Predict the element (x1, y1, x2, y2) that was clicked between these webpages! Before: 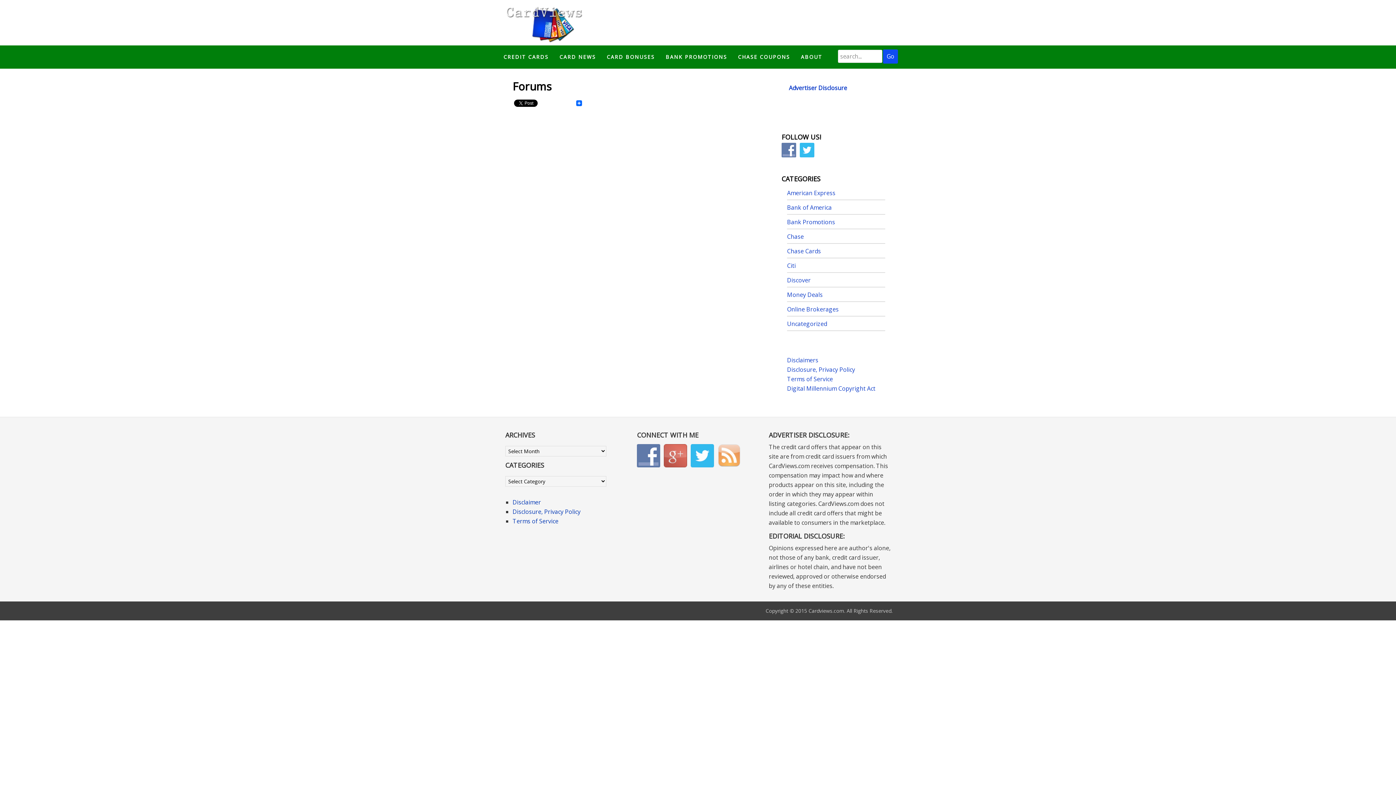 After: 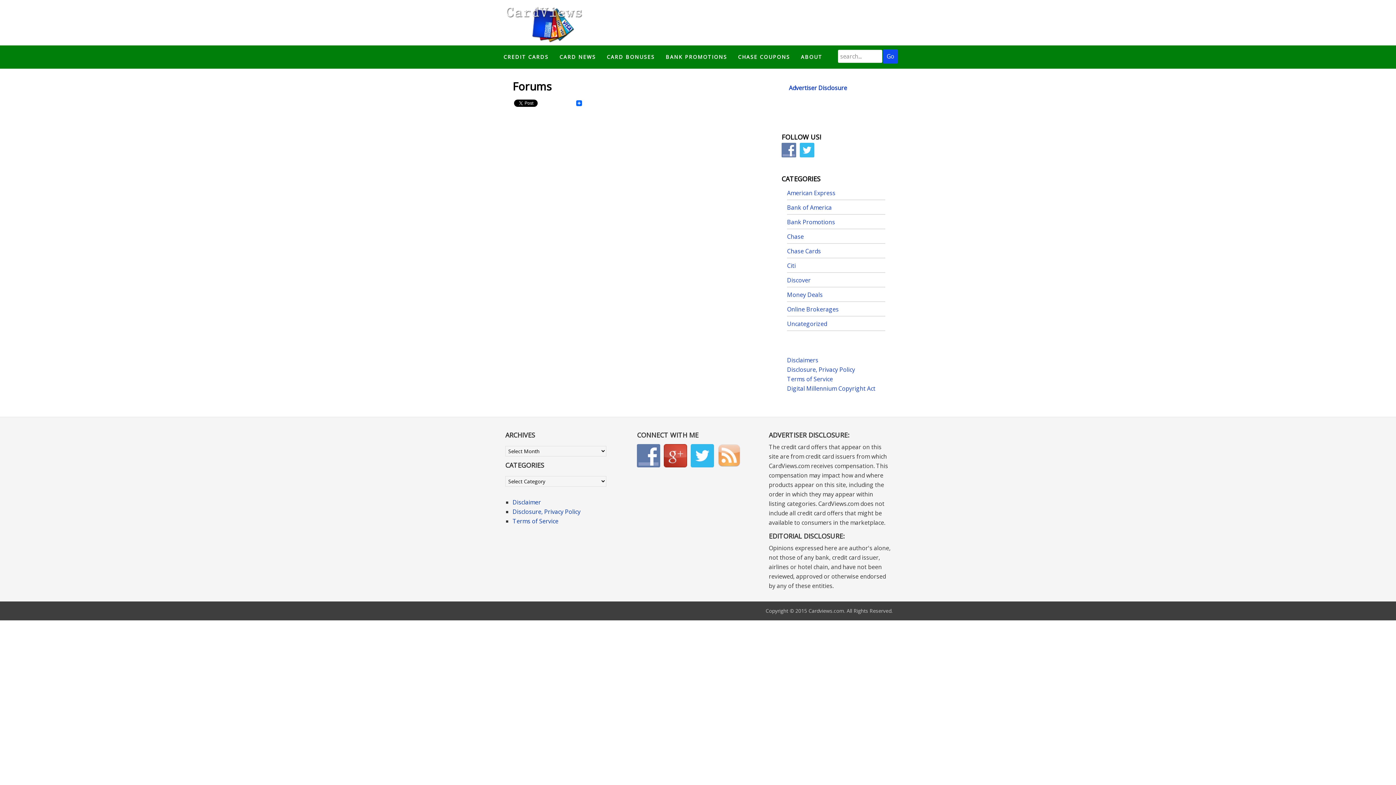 Action: bbox: (664, 451, 691, 459)